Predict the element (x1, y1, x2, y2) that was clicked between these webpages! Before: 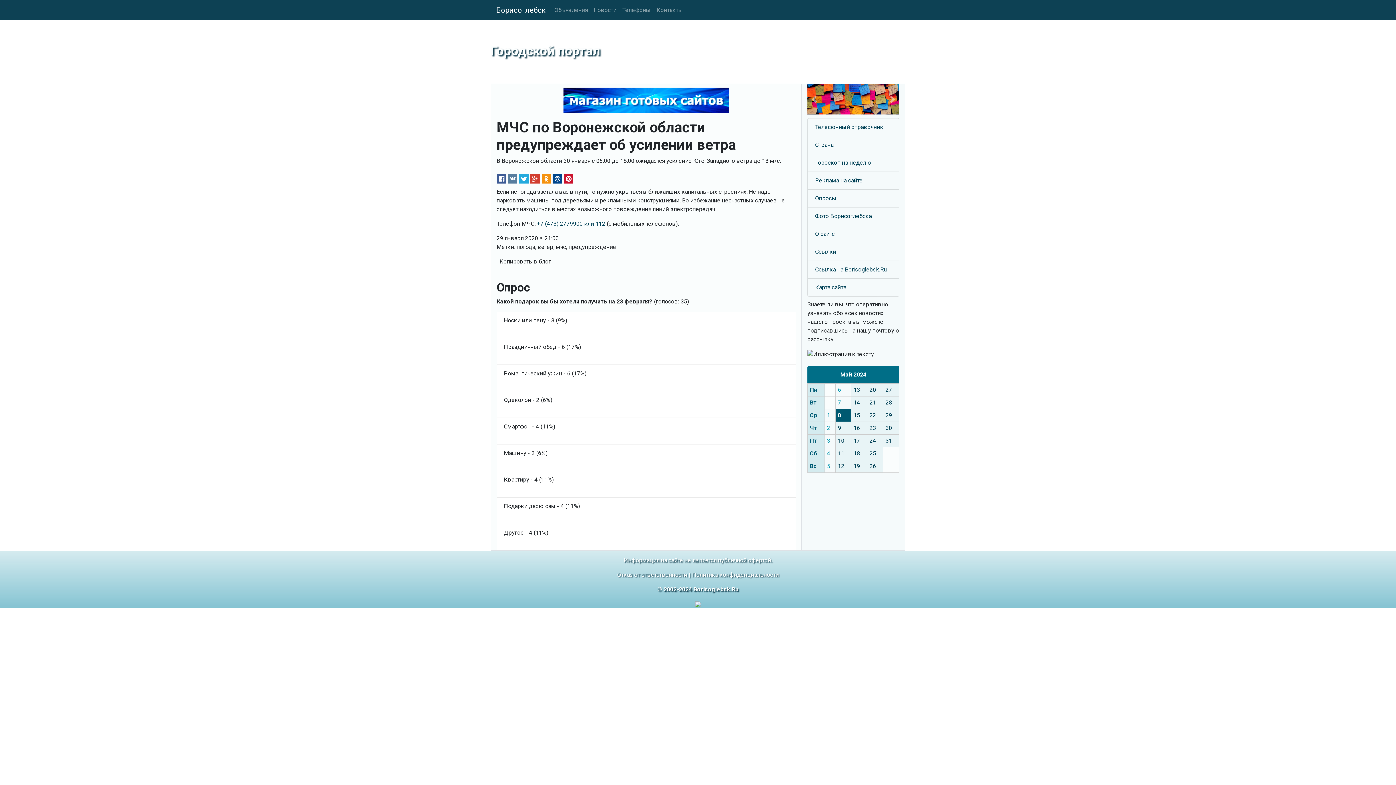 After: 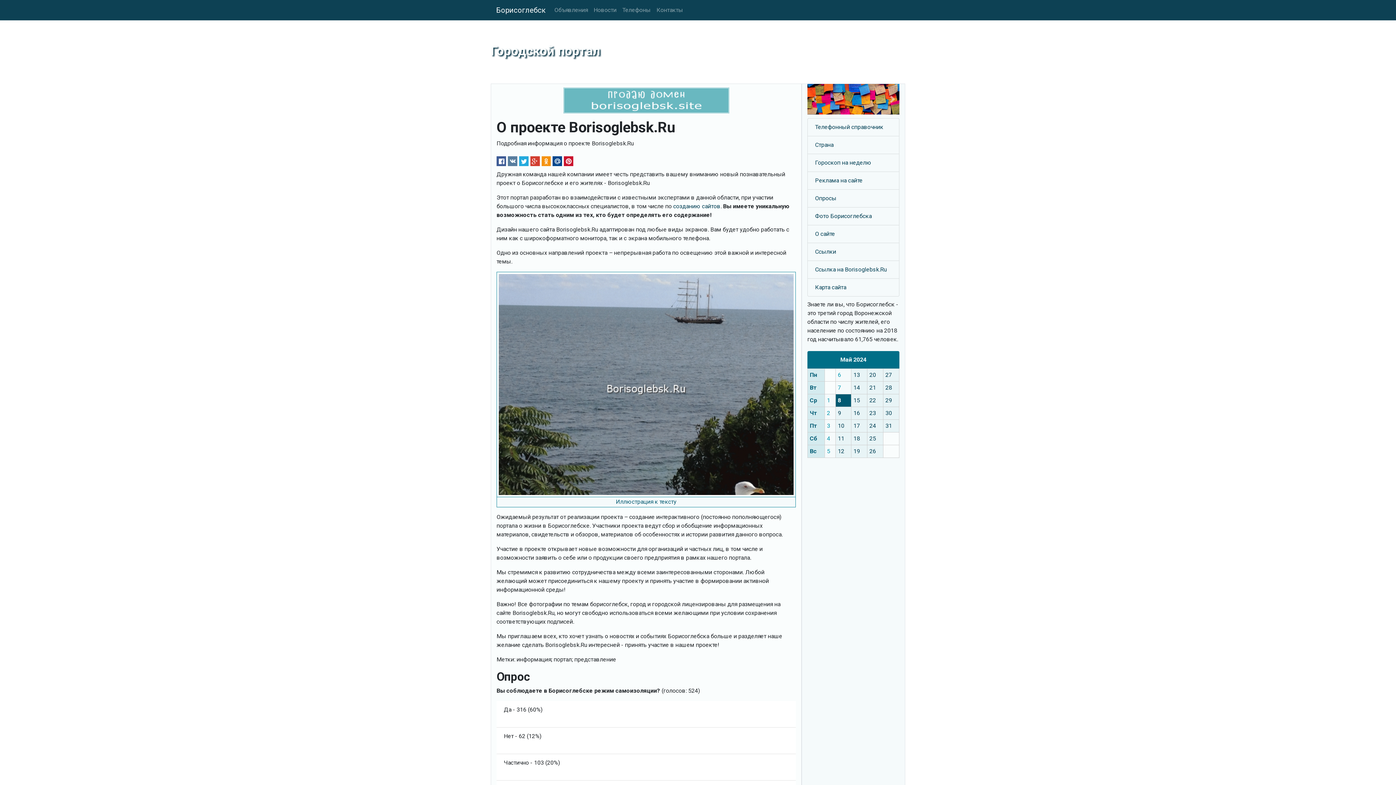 Action: label: О сайте bbox: (815, 229, 892, 238)